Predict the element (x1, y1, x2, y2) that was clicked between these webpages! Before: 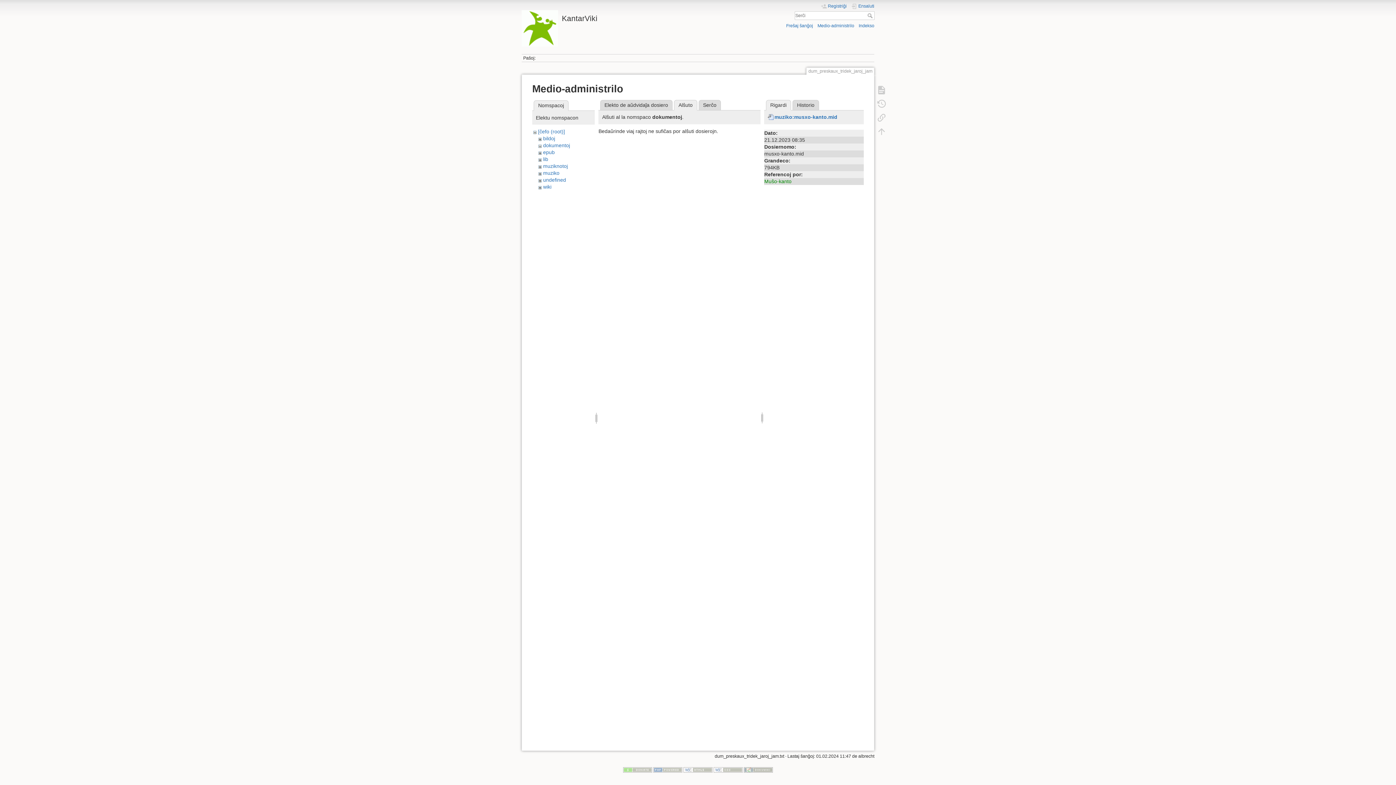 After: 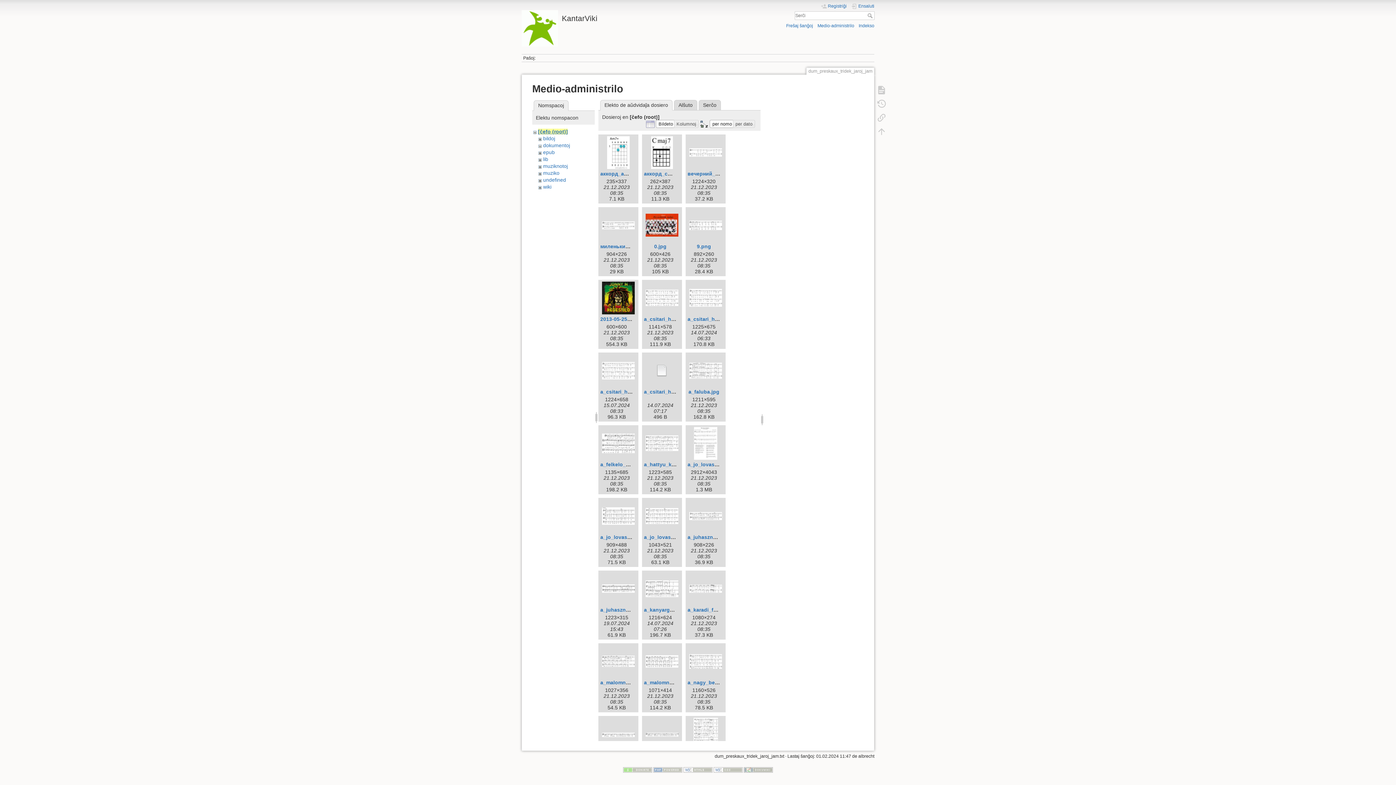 Action: bbox: (538, 128, 565, 134) label: [ĉefo (root)]